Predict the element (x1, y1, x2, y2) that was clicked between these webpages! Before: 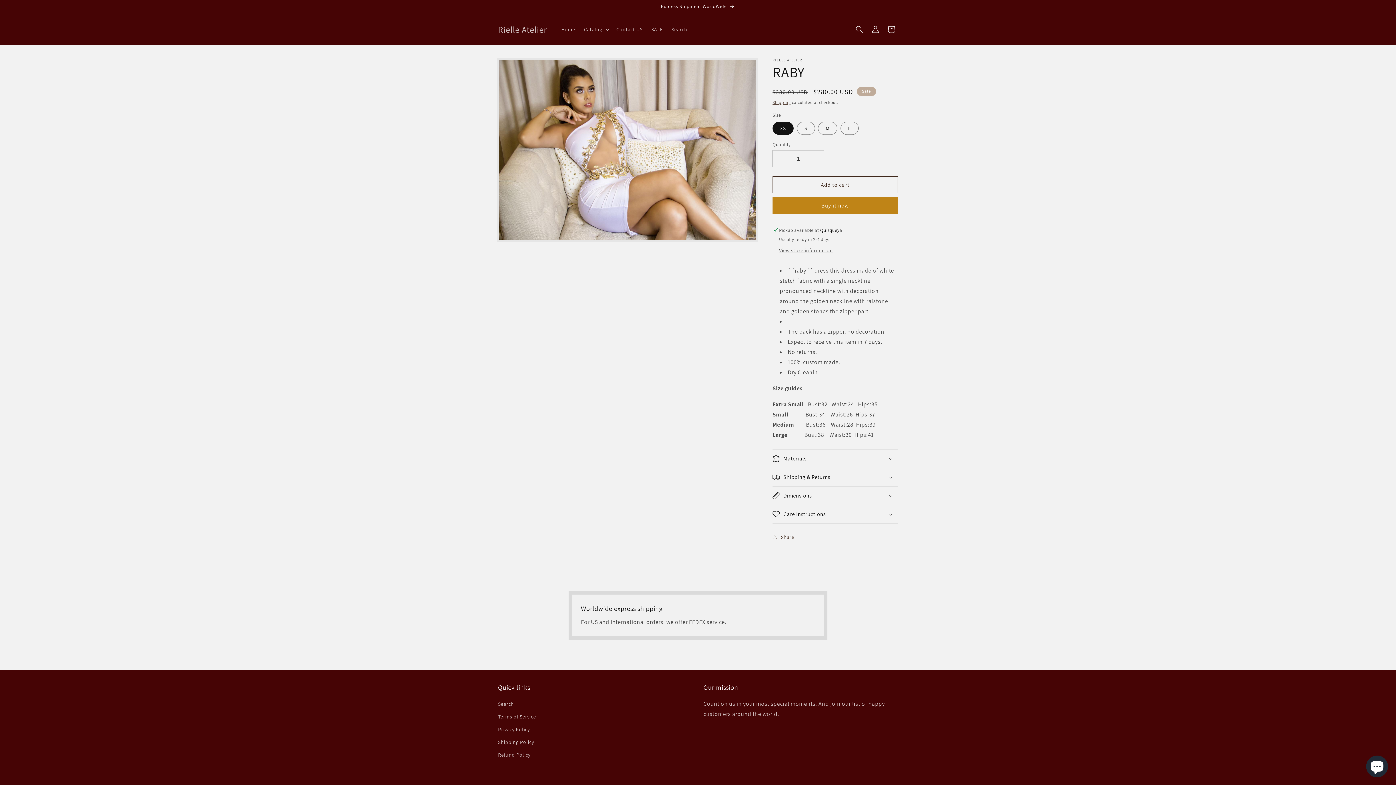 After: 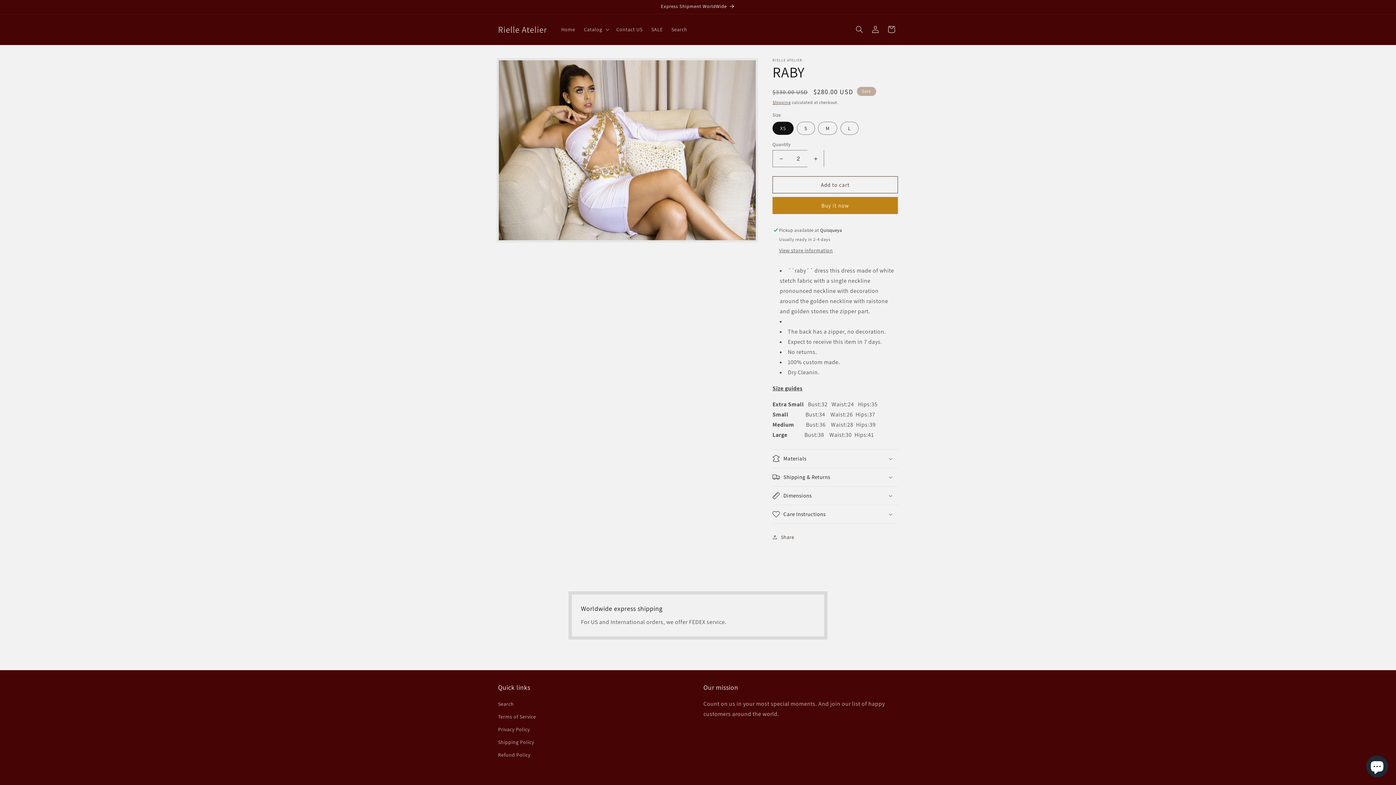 Action: label: Increase quantity for RABY bbox: (807, 150, 824, 167)